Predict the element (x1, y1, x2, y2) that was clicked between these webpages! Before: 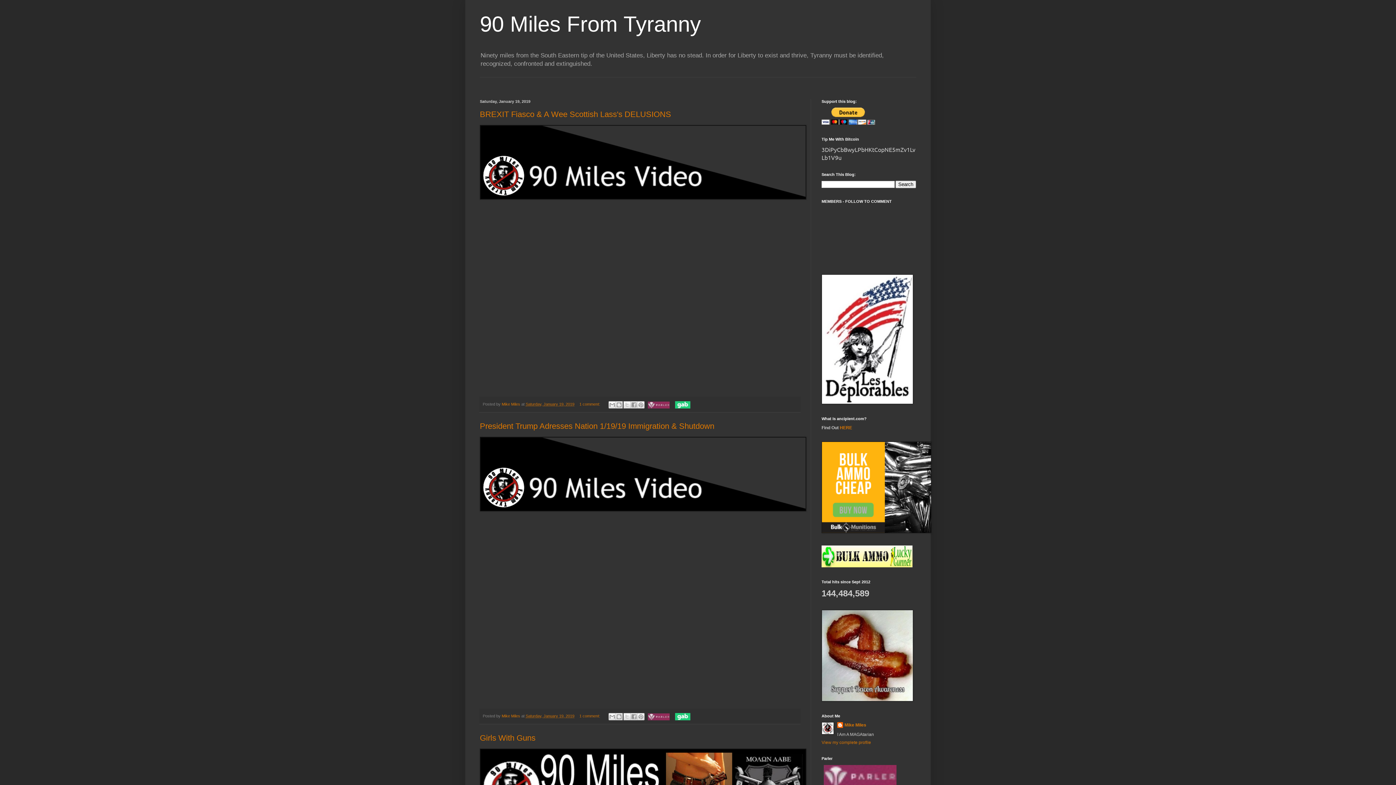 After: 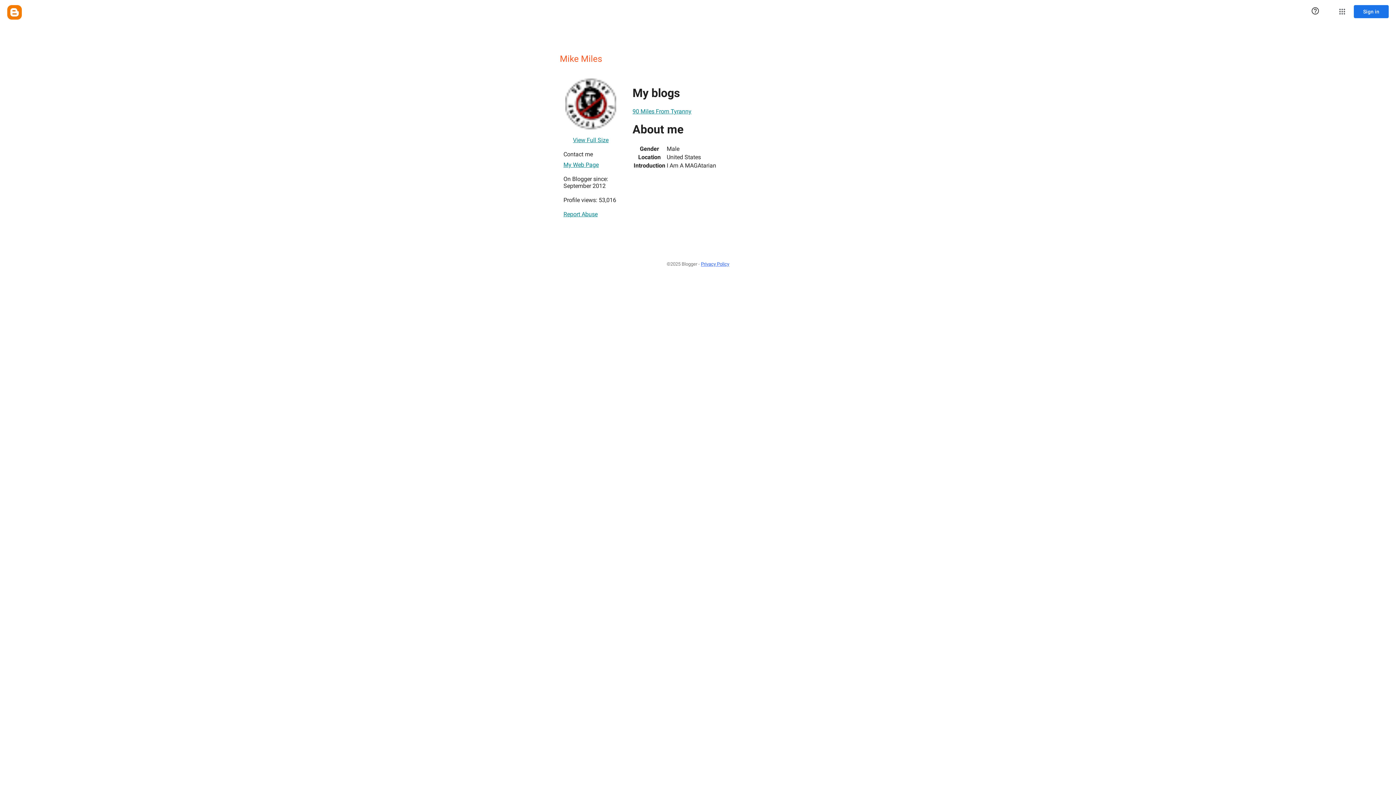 Action: bbox: (501, 714, 521, 718) label: Mike Miles 